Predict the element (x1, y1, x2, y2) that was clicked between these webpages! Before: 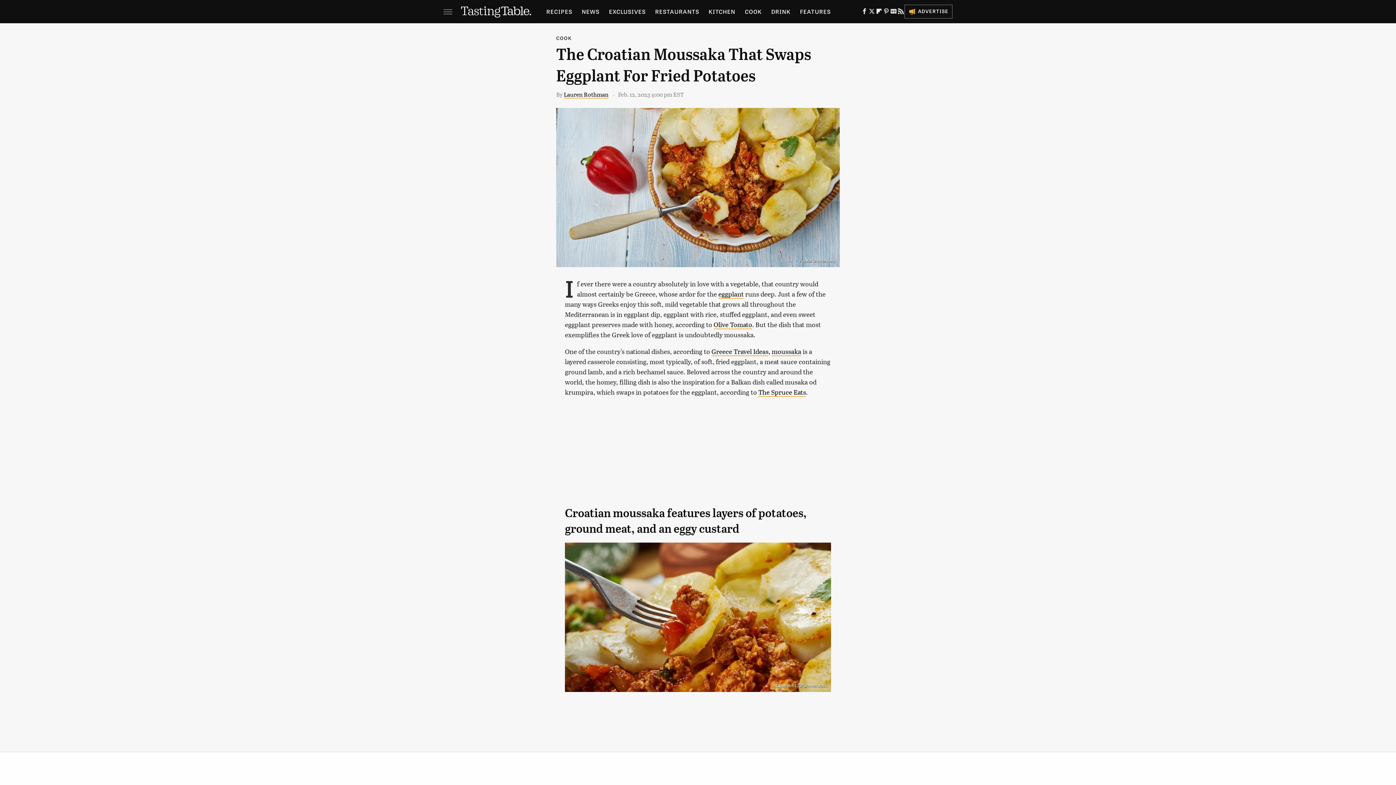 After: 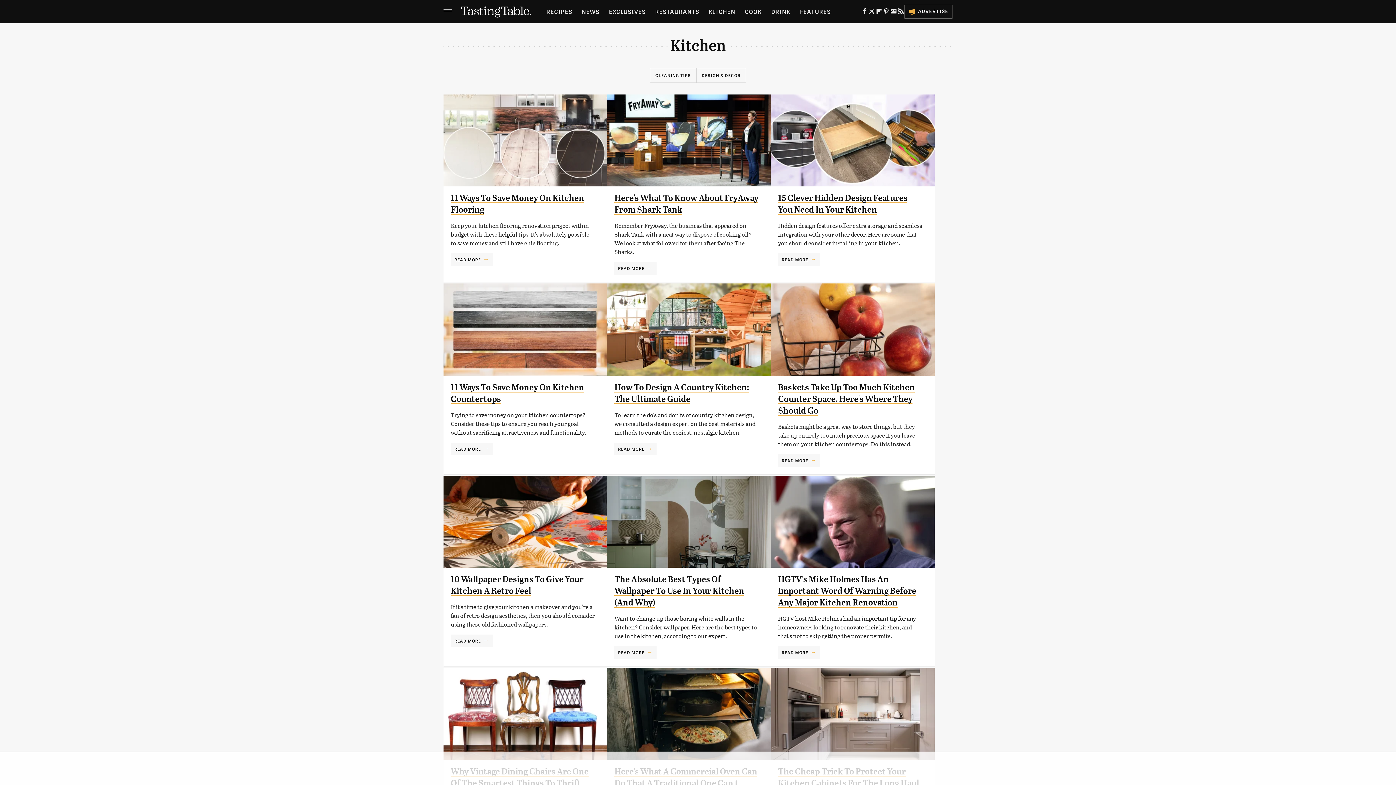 Action: label: KITCHEN bbox: (708, 0, 735, 23)